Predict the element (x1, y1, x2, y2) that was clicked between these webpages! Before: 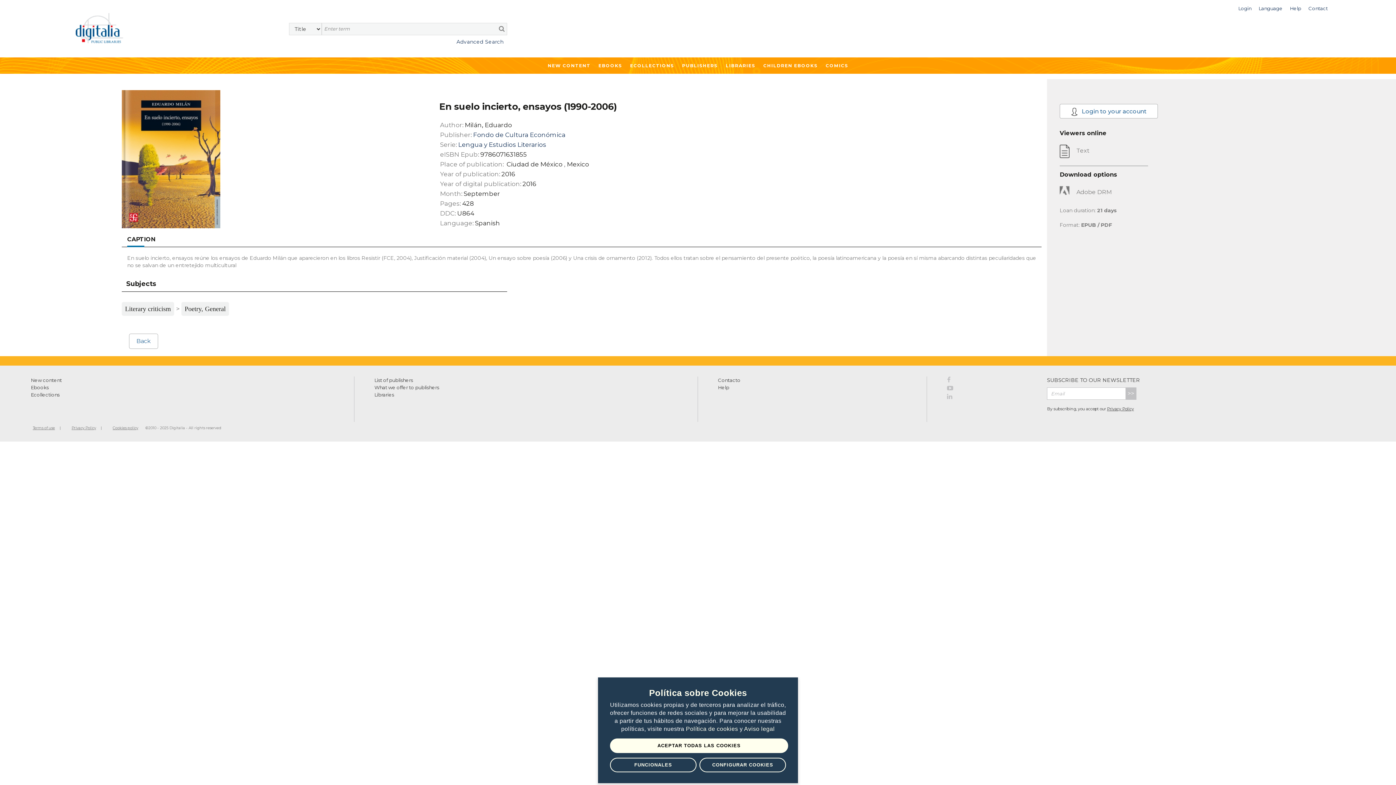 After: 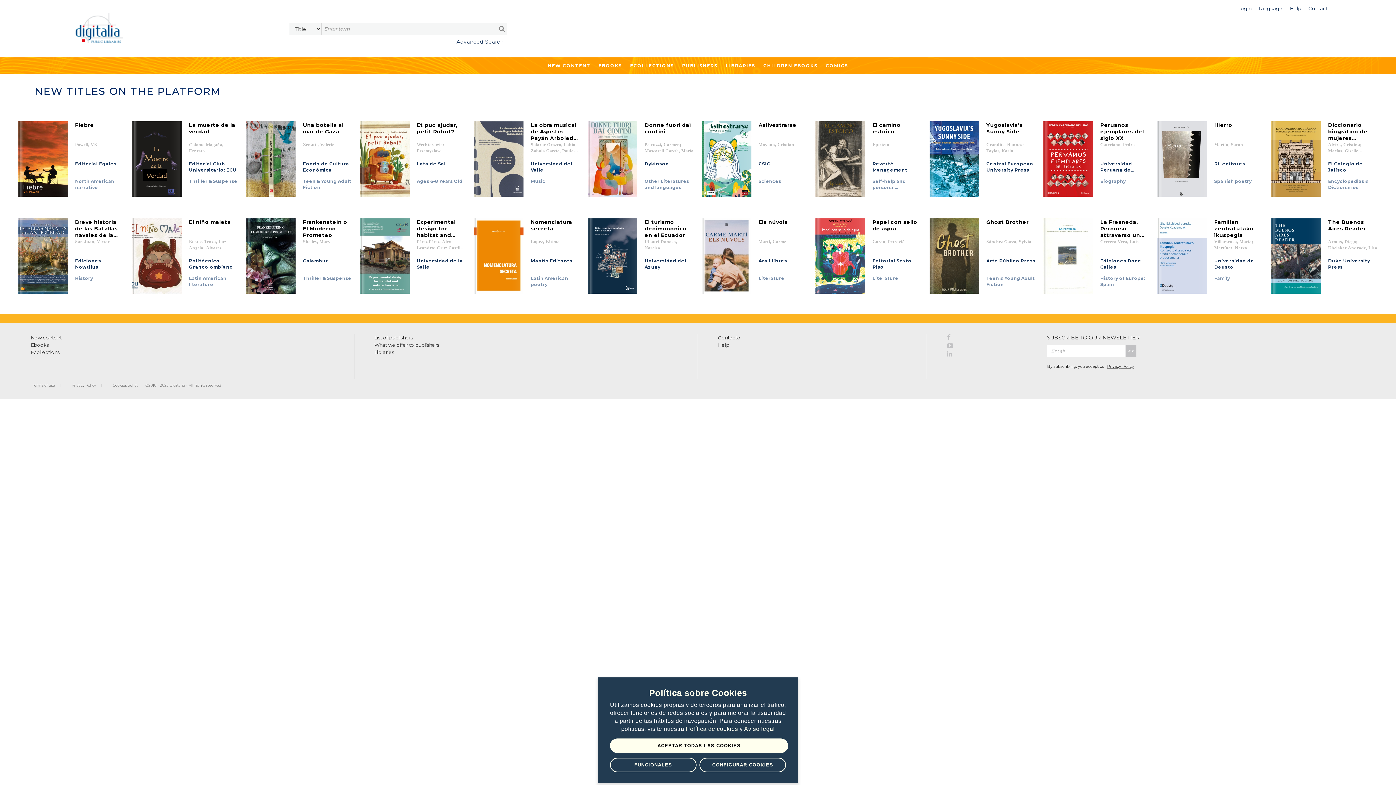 Action: bbox: (545, 57, 592, 73) label: NEW CONTENT